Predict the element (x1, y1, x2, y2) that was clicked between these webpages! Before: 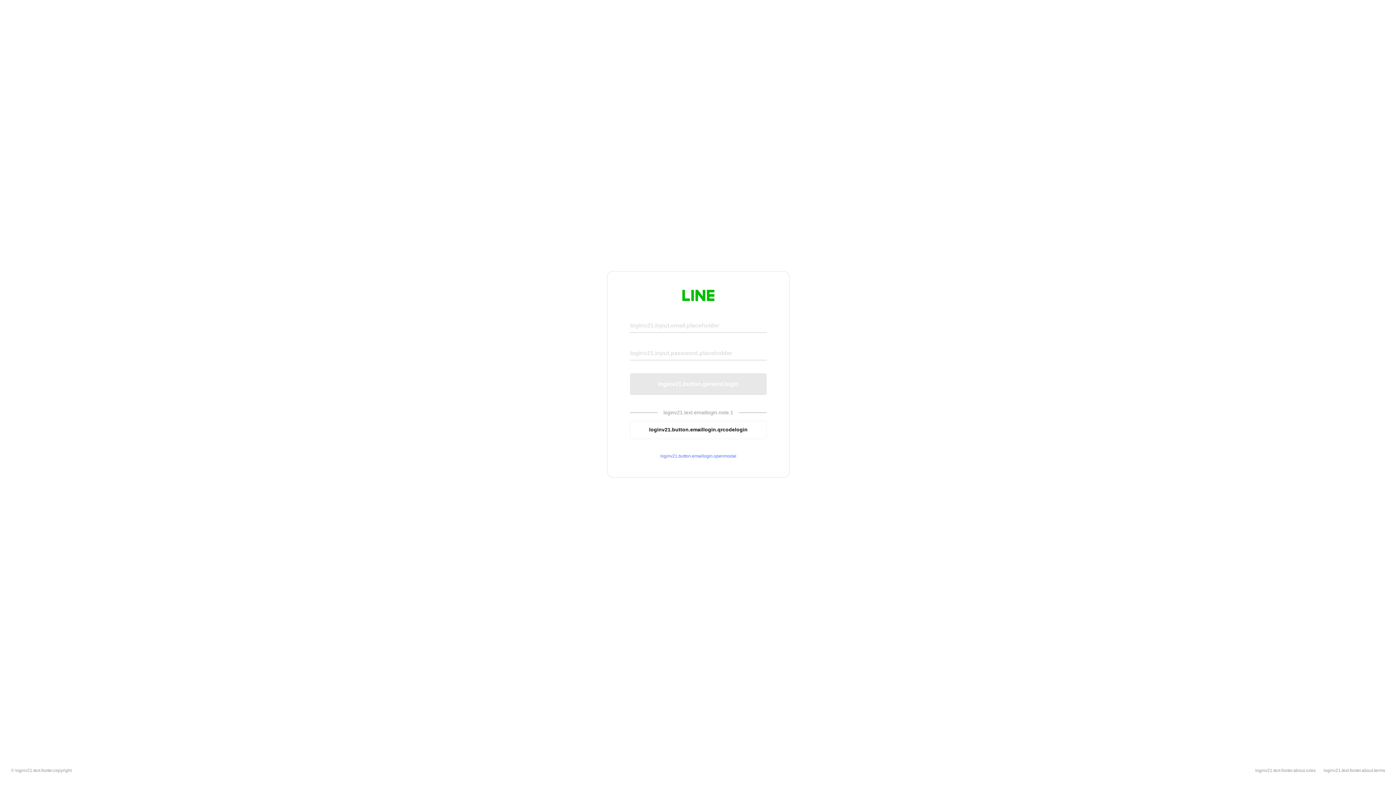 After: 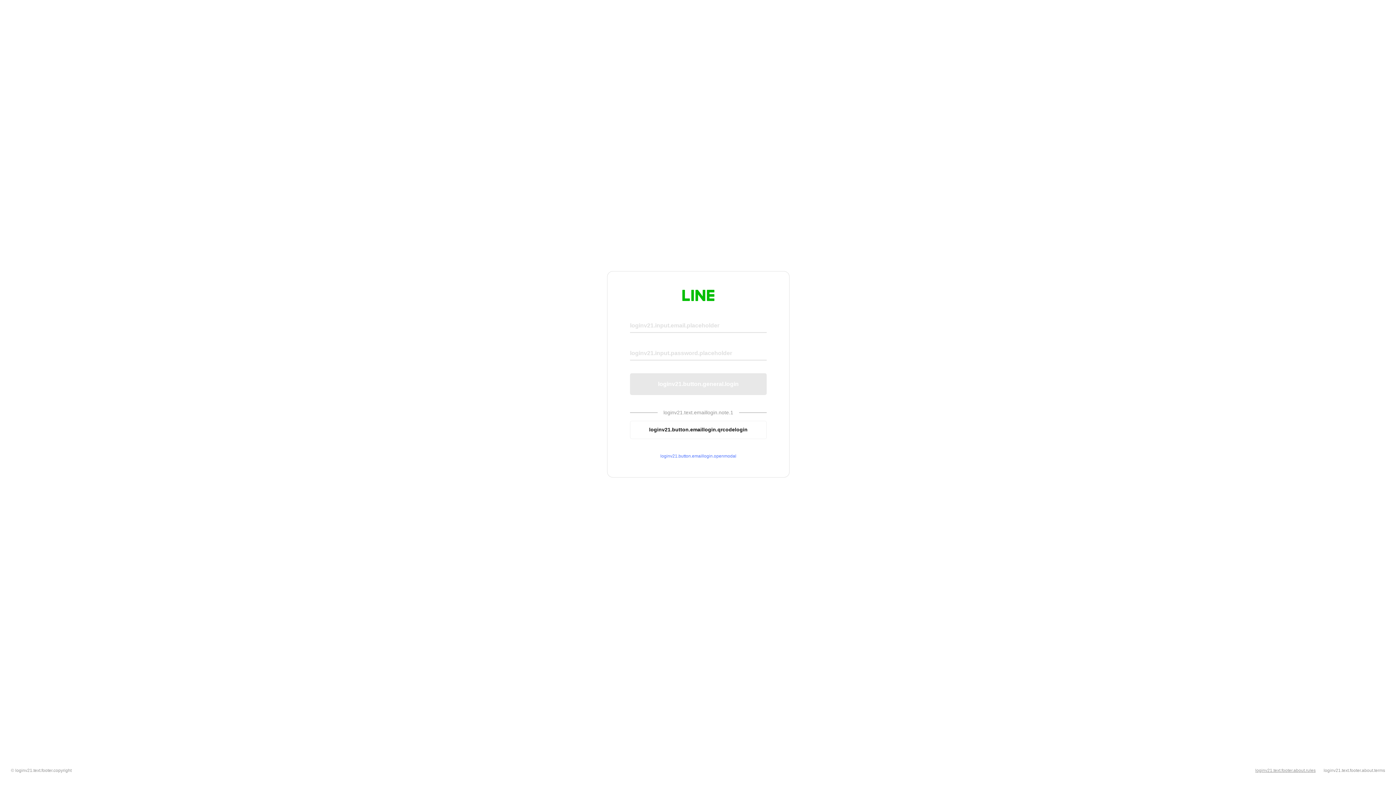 Action: bbox: (1255, 768, 1316, 773) label: loginv21.text.footer.about.rules